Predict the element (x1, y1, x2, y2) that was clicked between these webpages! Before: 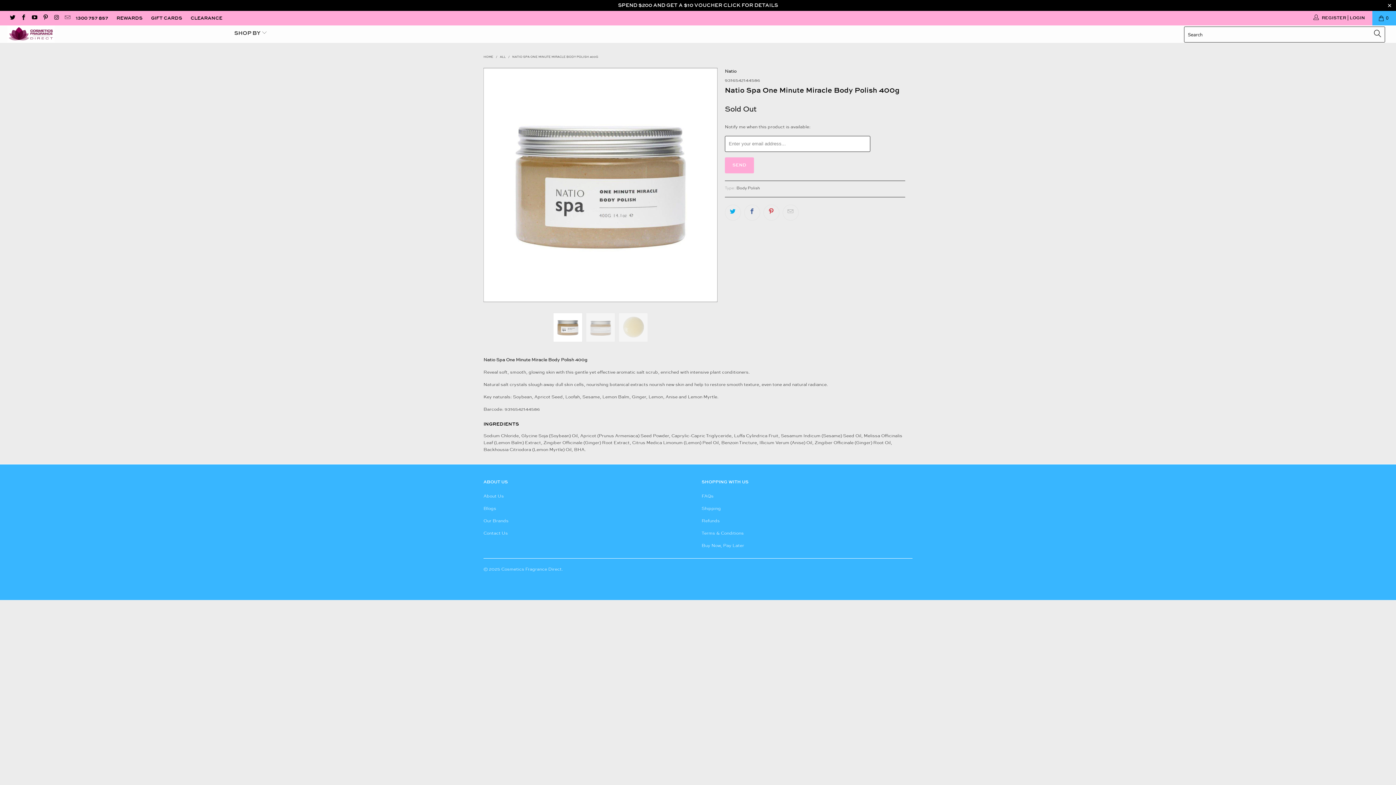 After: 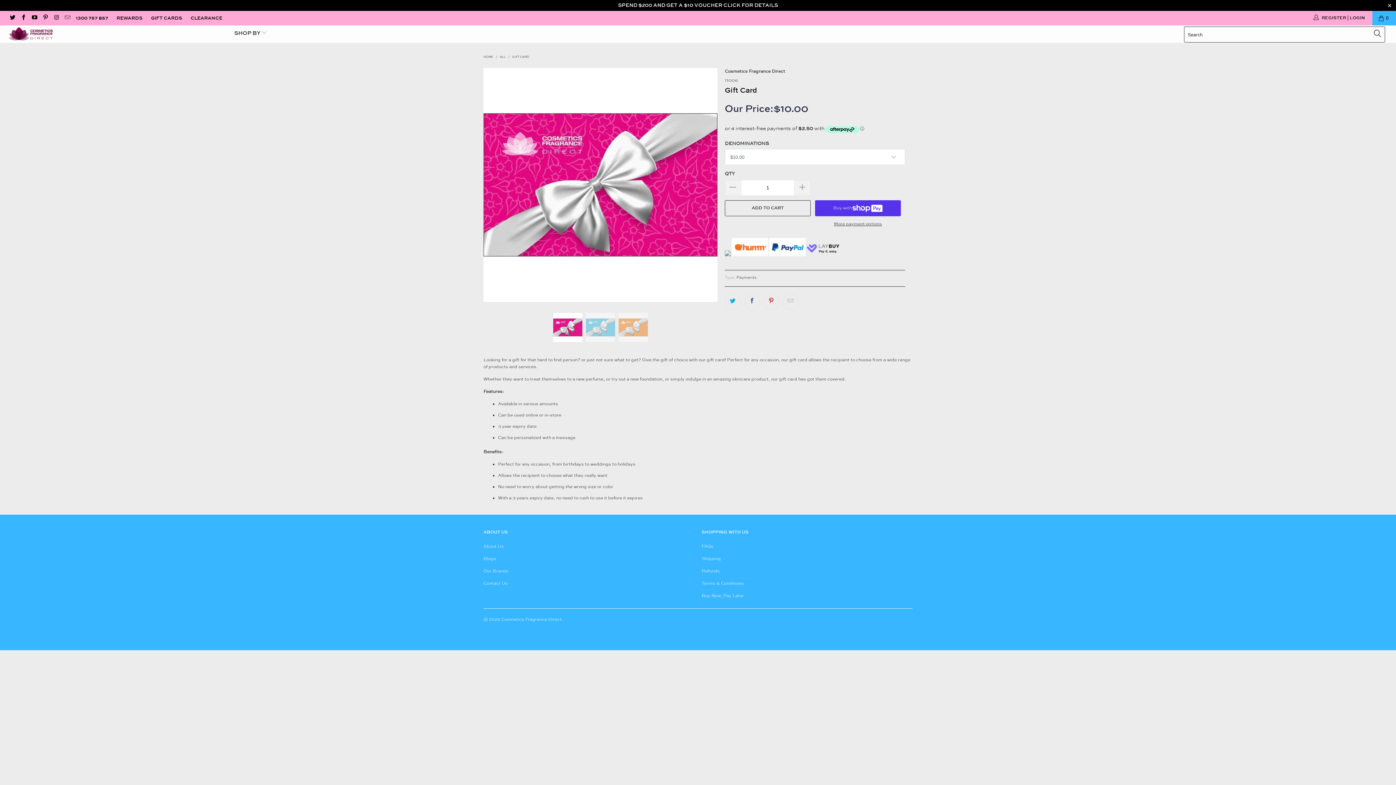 Action: label: GIFT CARDS bbox: (151, 10, 182, 25)